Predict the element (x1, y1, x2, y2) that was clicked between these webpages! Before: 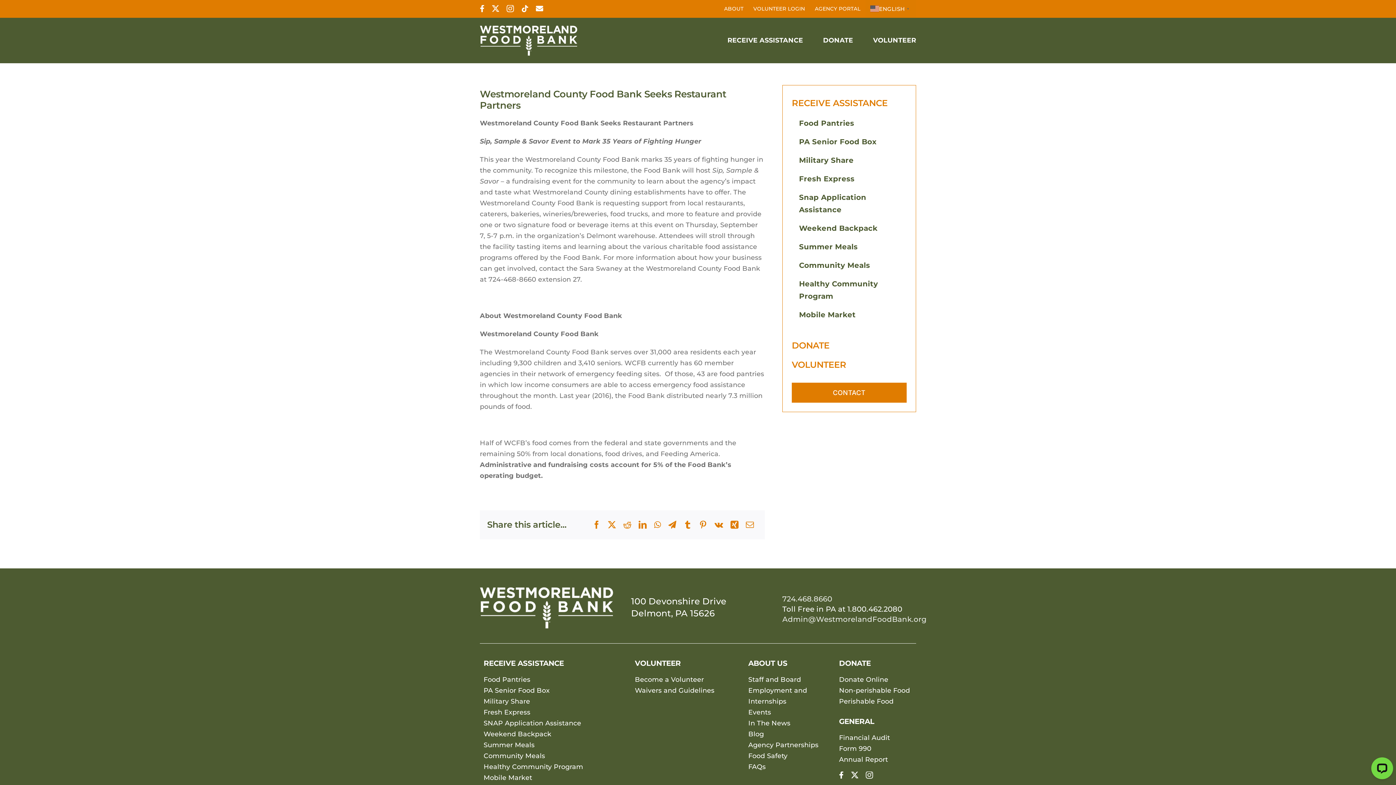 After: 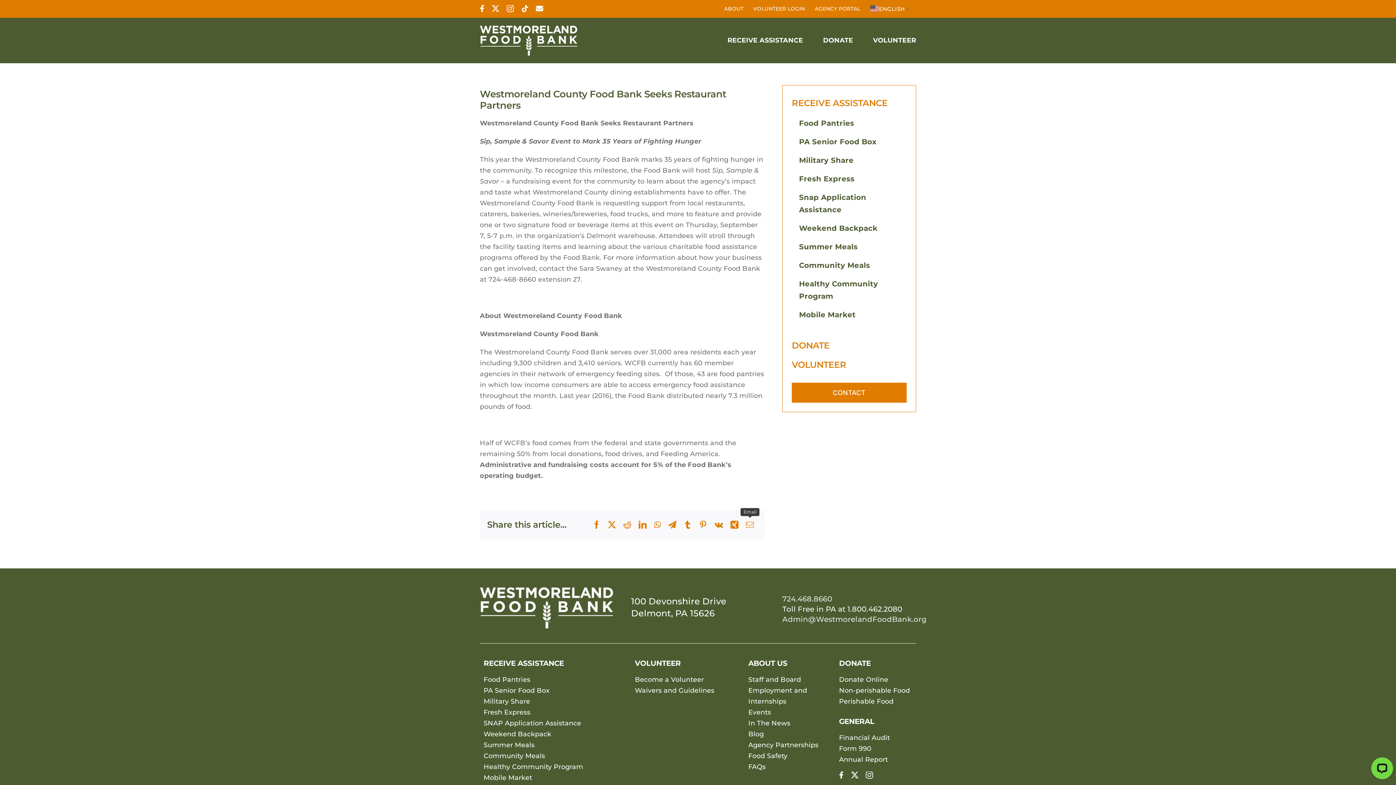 Action: bbox: (742, 519, 757, 530) label: Email